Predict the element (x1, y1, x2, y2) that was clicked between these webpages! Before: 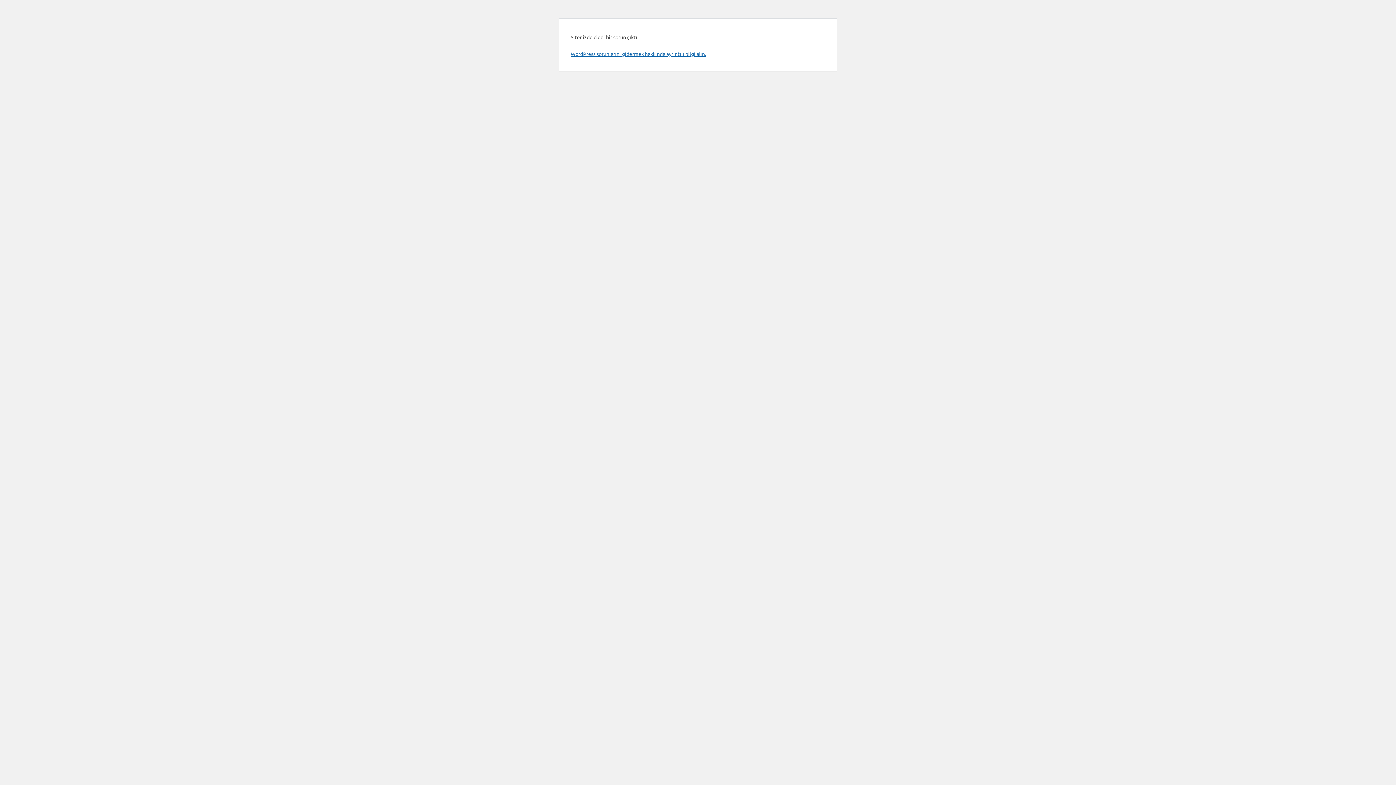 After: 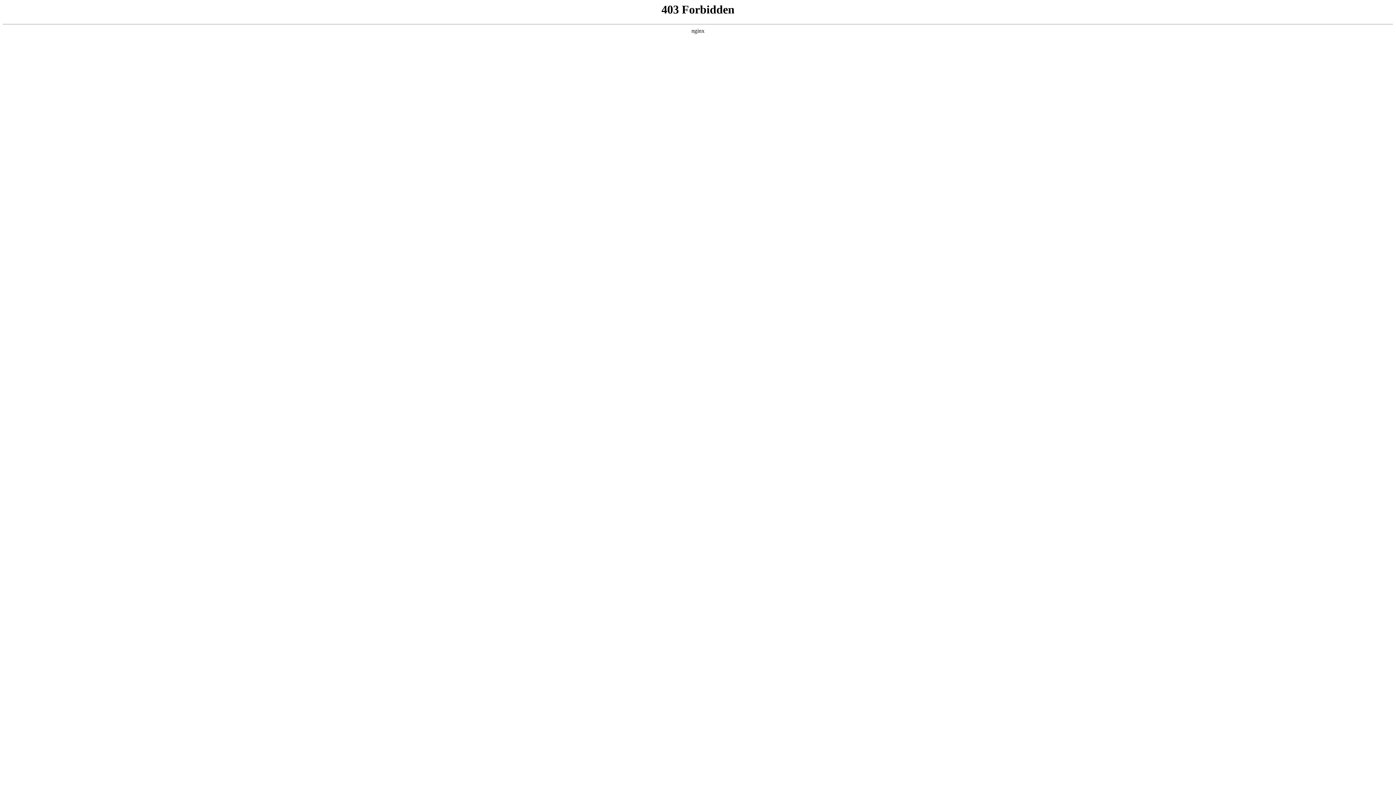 Action: label: WordPress sorunlarını gidermek hakkında ayrıntılı bilgi alın. bbox: (570, 50, 706, 57)